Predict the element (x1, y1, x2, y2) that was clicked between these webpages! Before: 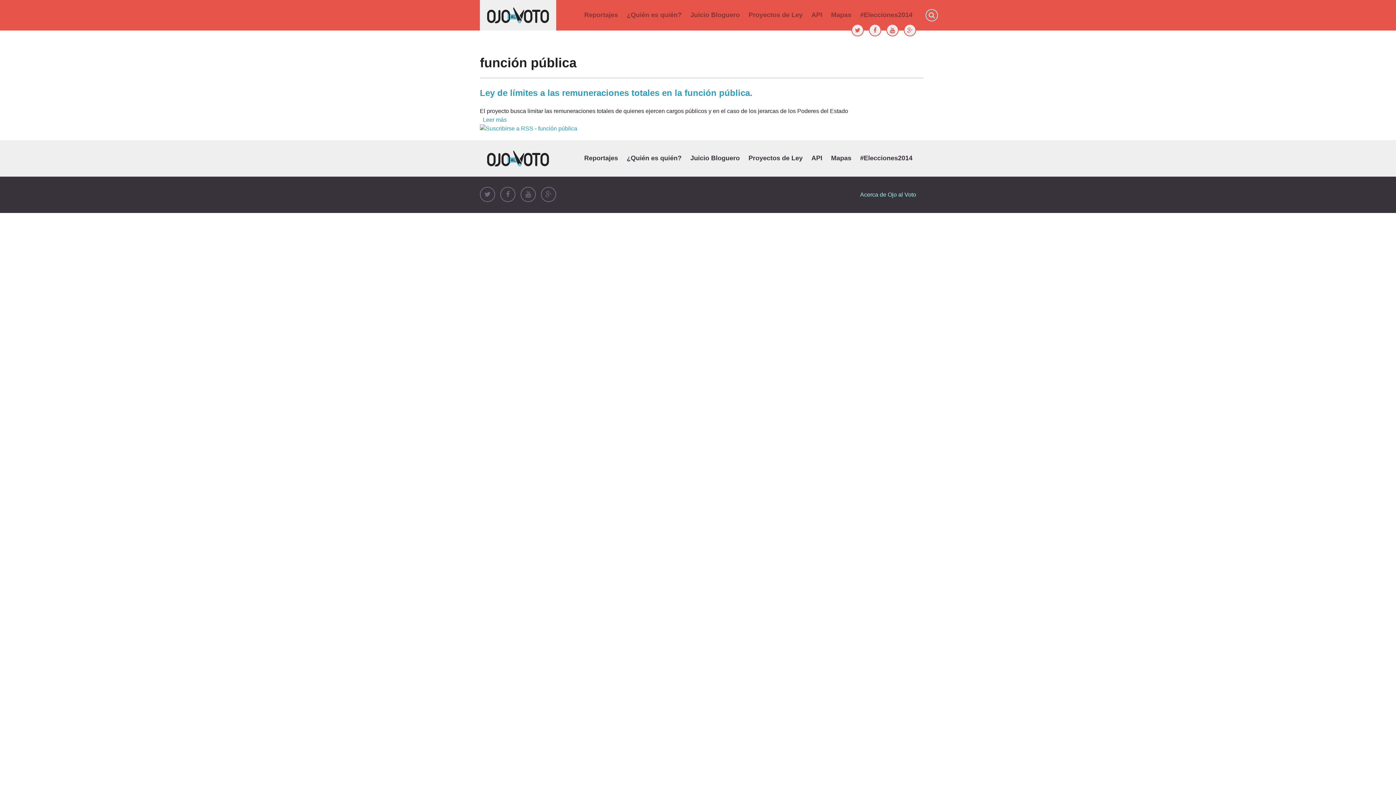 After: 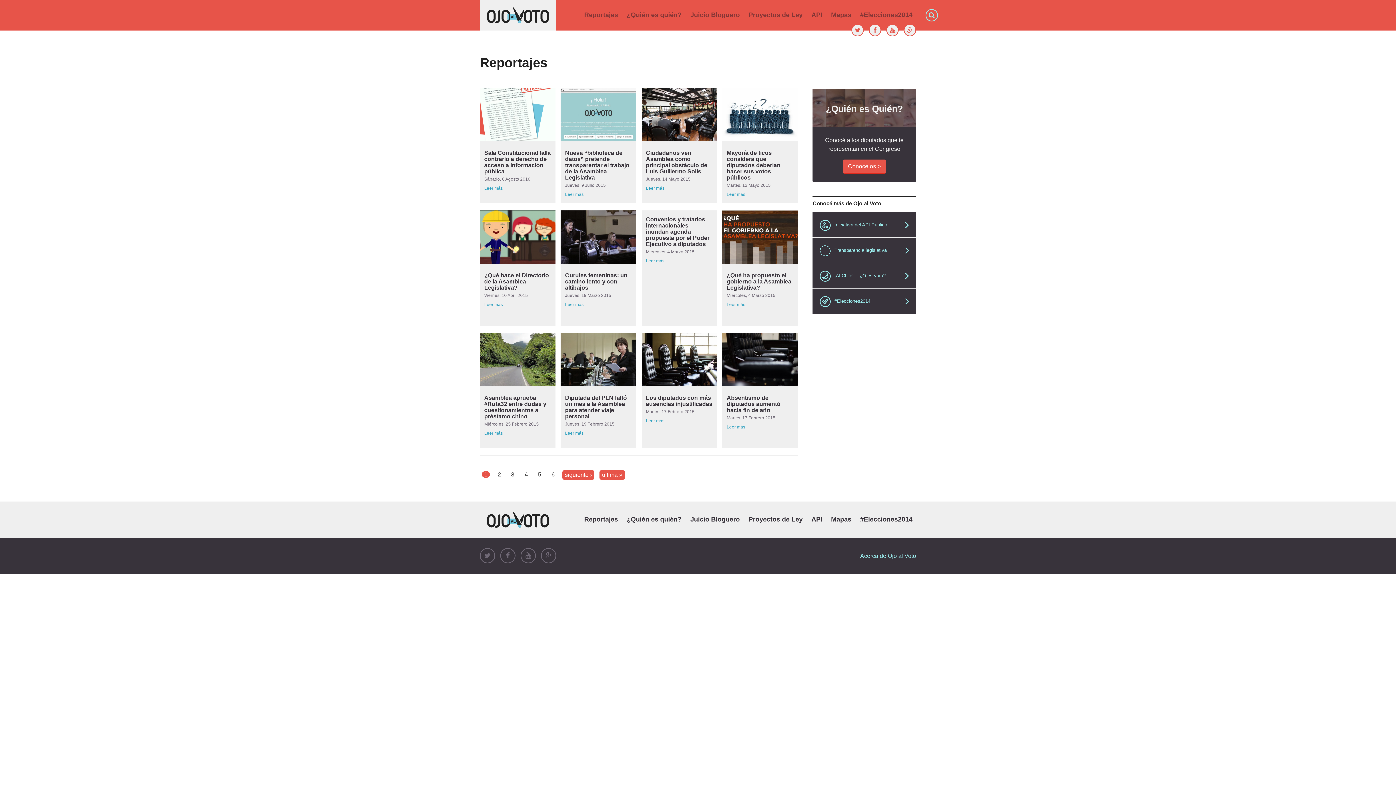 Action: bbox: (580, 152, 621, 164) label: Reportajes